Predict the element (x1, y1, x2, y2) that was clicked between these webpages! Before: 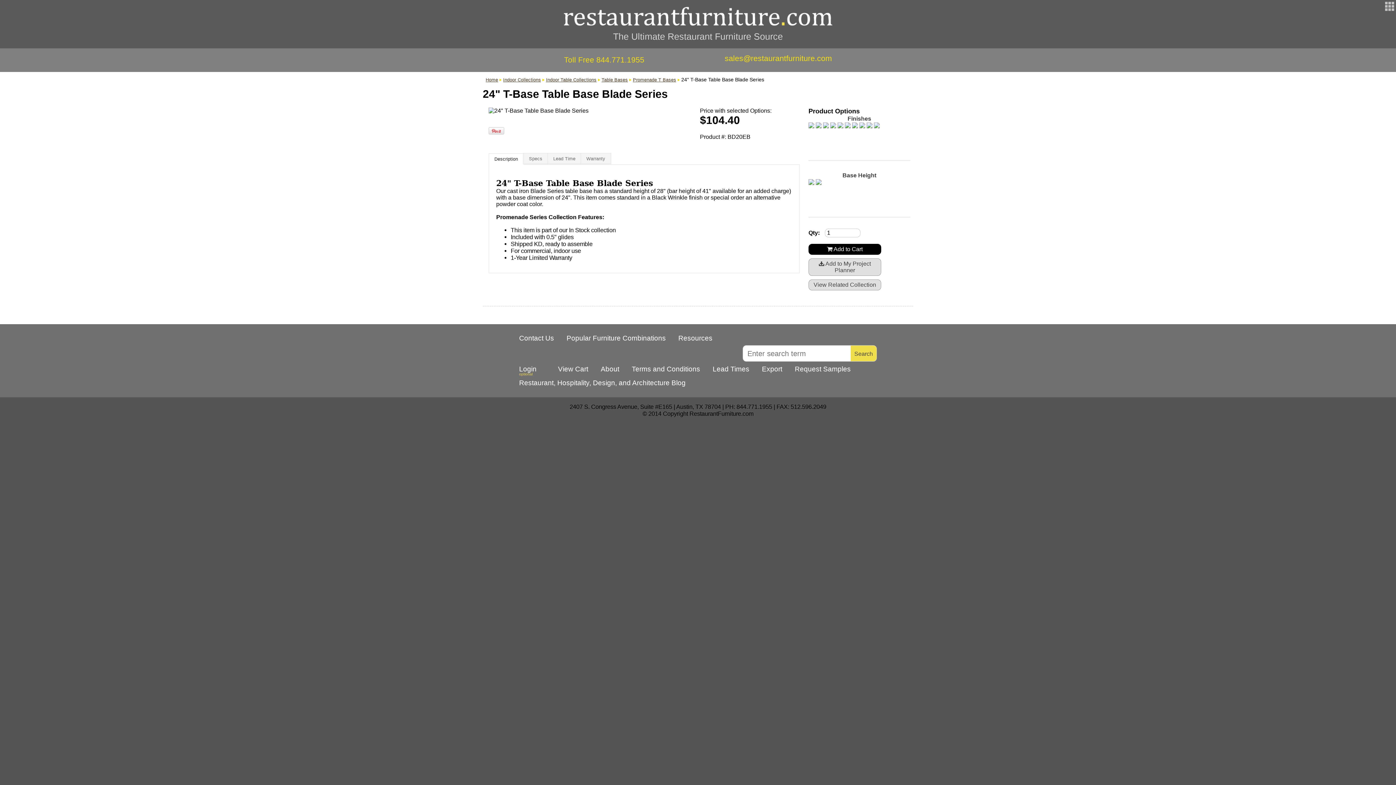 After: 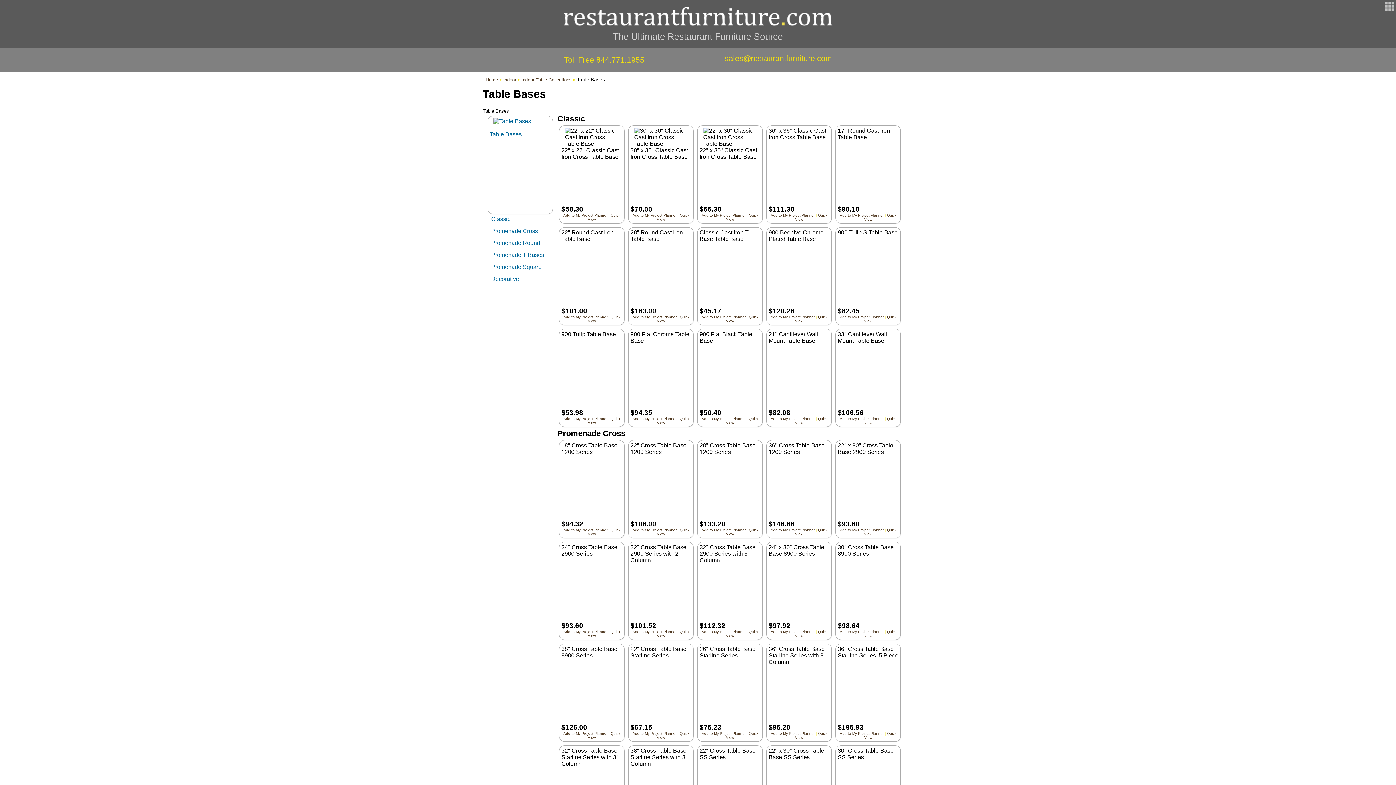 Action: bbox: (601, 75, 631, 84) label: Table Bases